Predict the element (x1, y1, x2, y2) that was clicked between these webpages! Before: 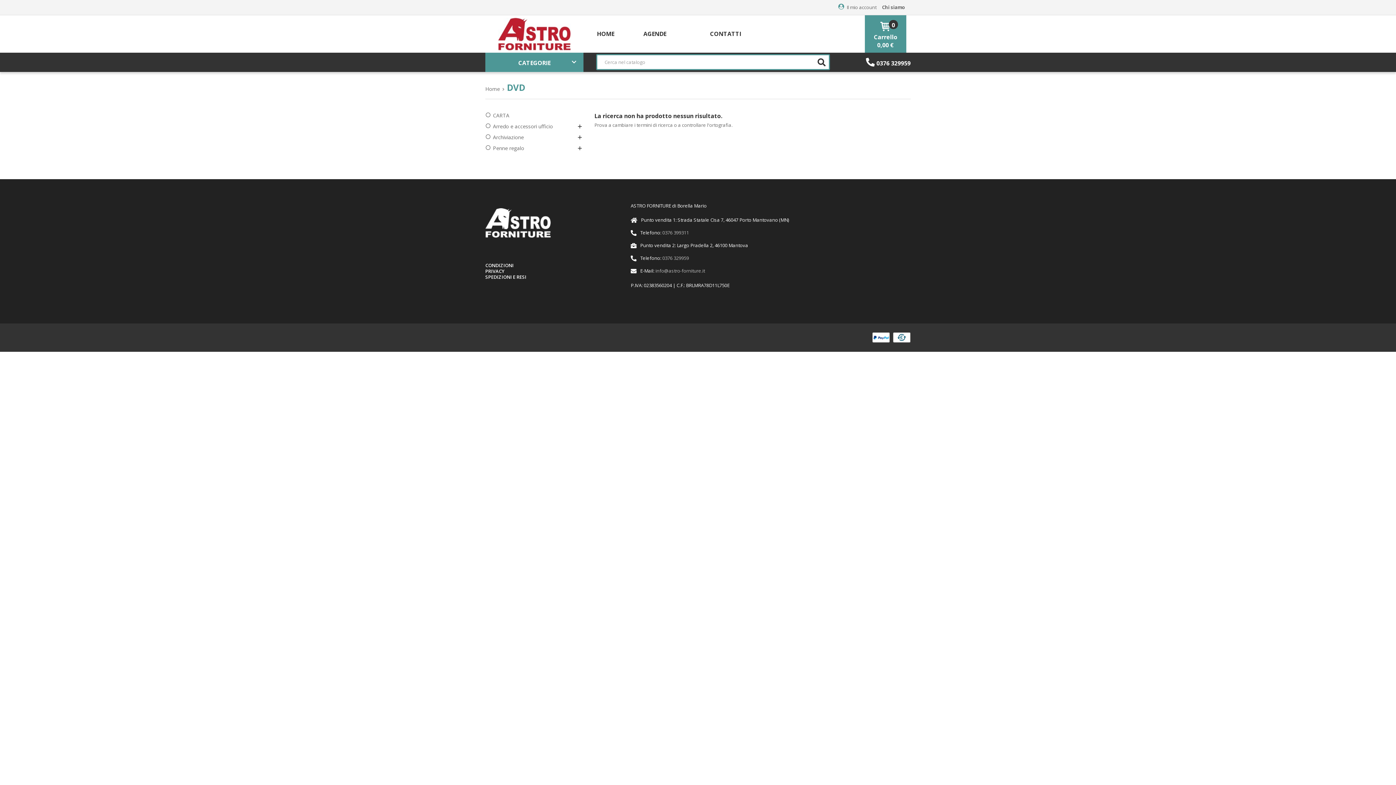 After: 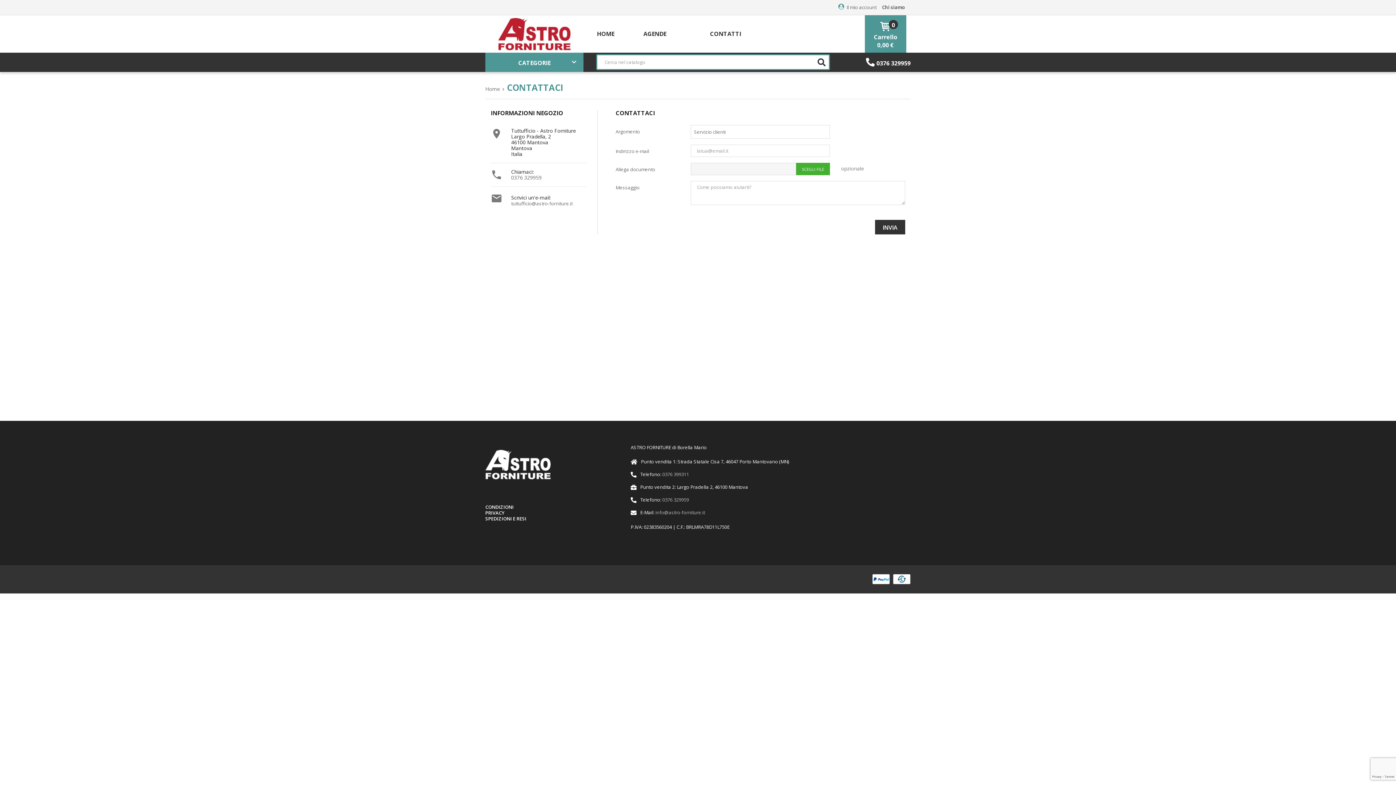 Action: bbox: (702, 22, 748, 45) label: CONTATTI